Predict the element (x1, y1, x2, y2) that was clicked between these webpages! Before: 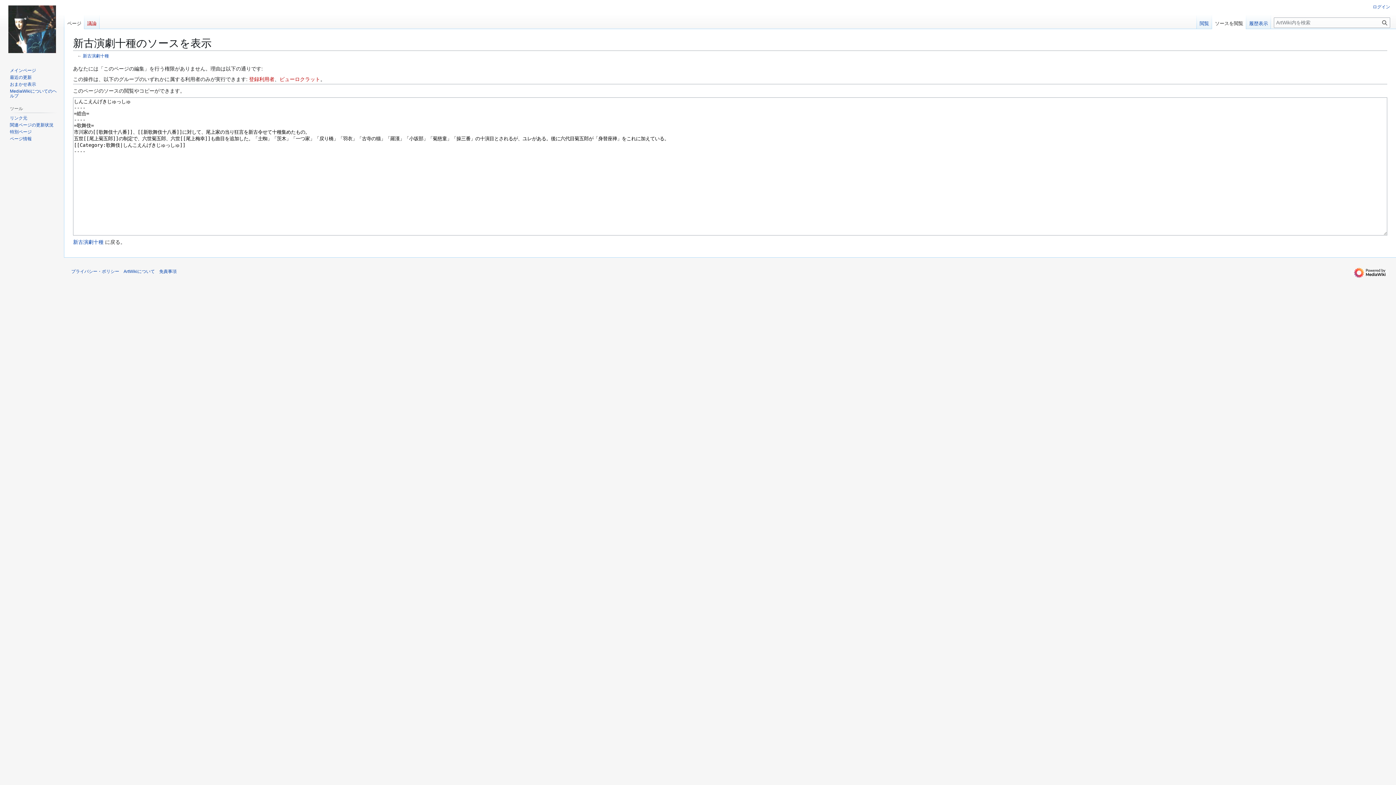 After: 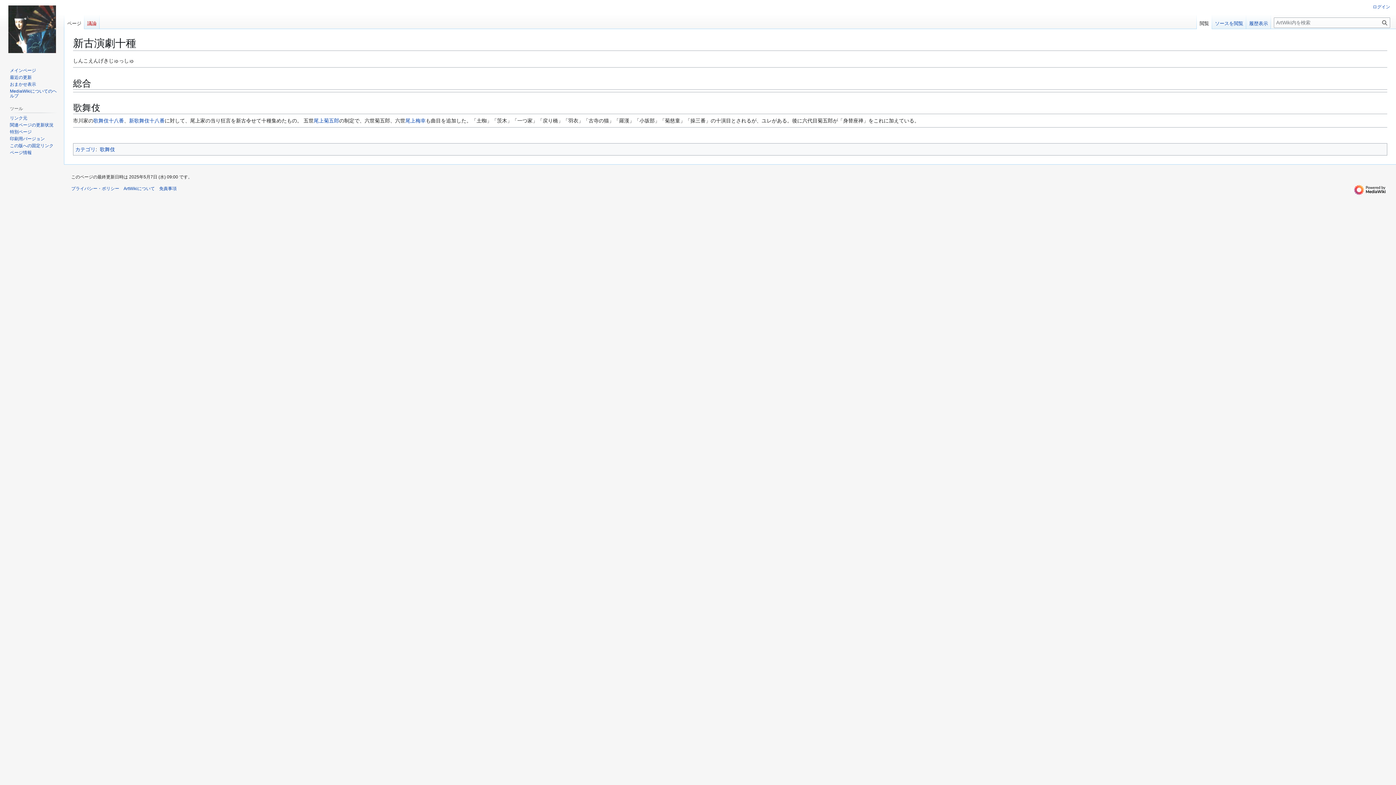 Action: bbox: (64, 14, 84, 29) label: ページ